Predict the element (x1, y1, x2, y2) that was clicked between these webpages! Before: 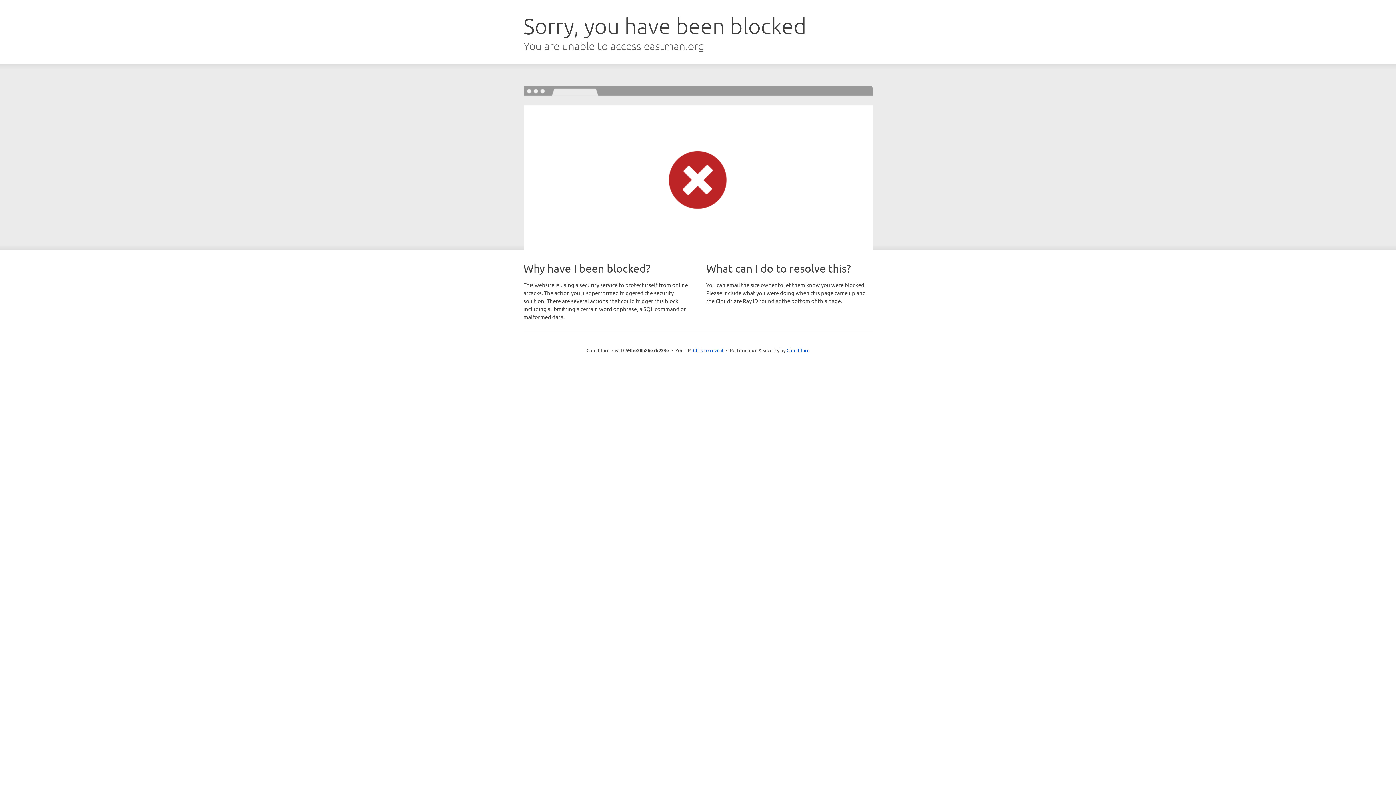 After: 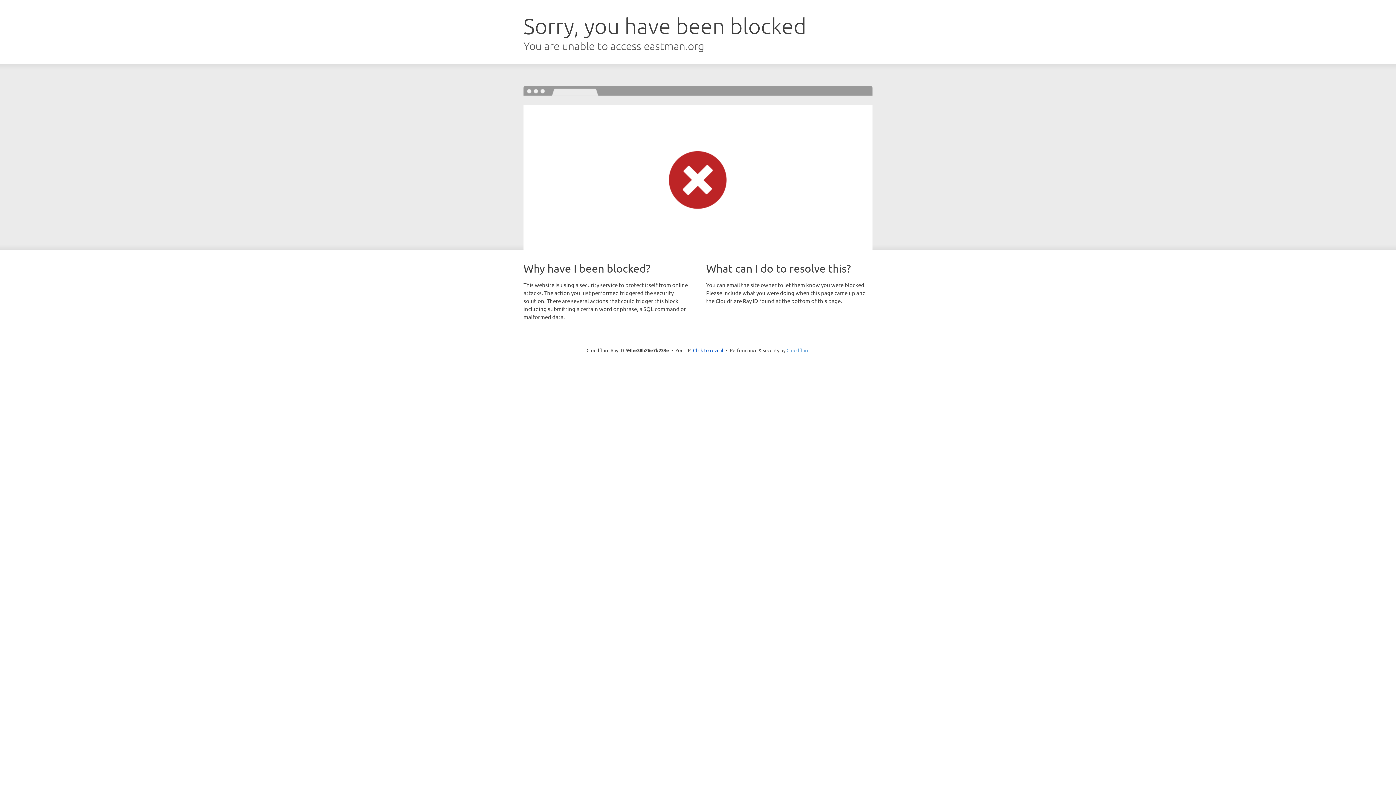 Action: label: Cloudflare bbox: (786, 347, 809, 353)